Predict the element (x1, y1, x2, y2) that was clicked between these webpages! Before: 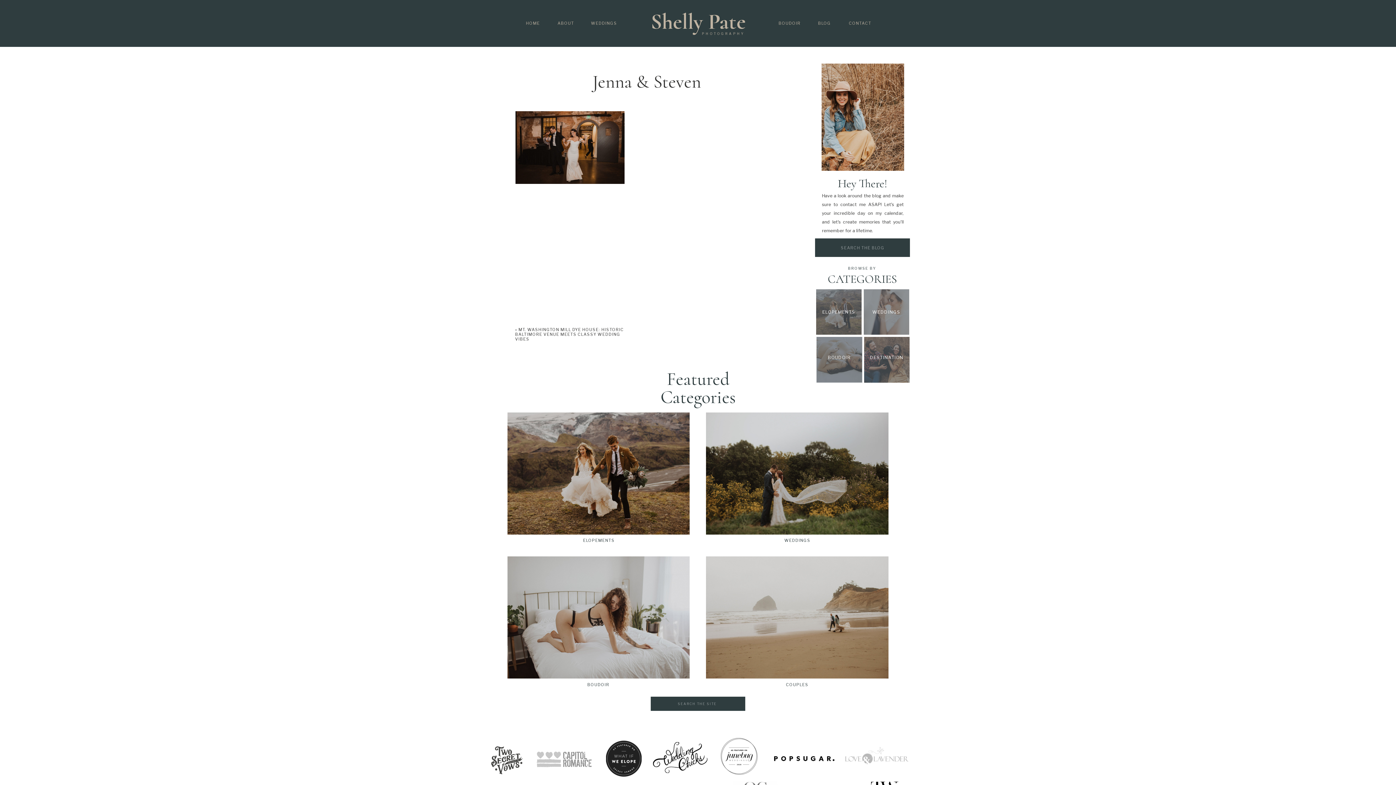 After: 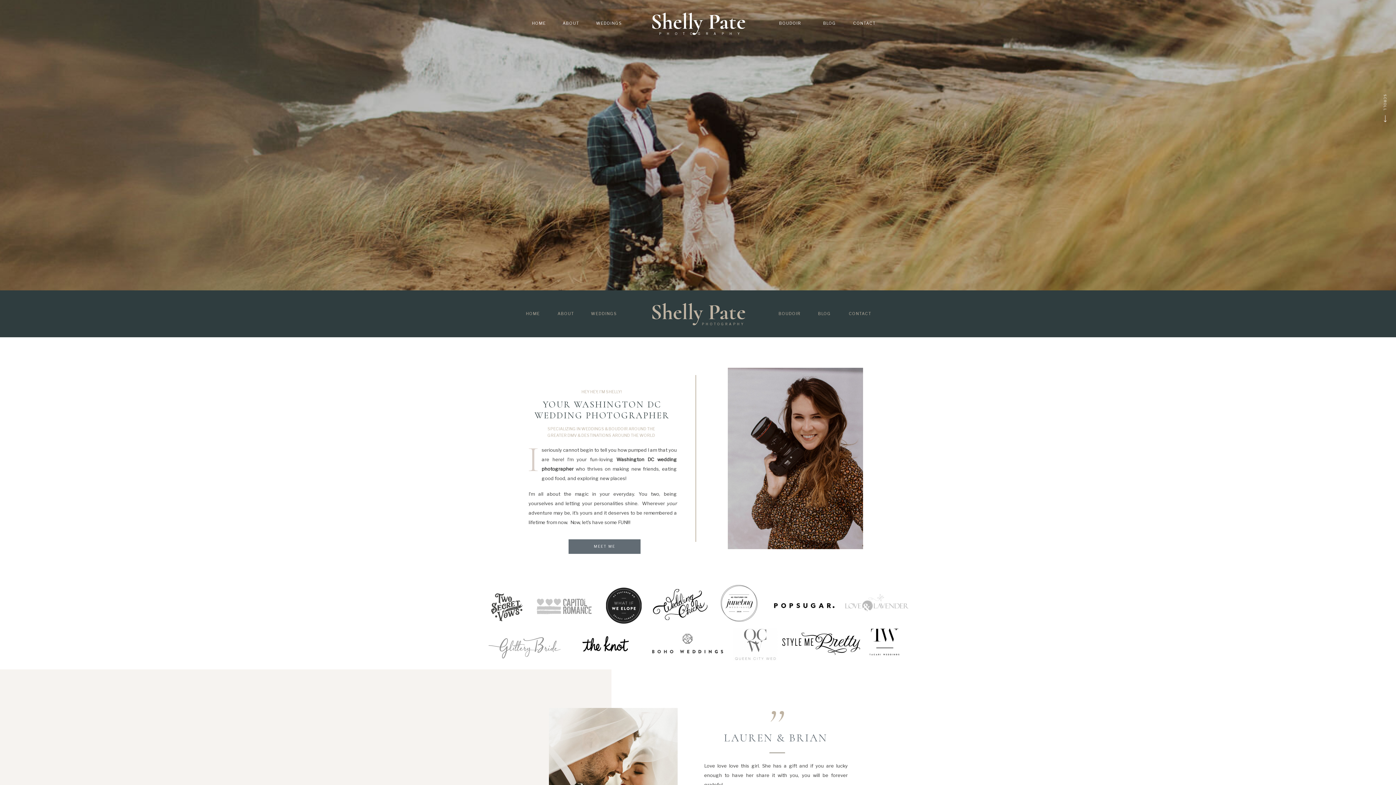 Action: bbox: (521, 20, 544, 25) label: HOME